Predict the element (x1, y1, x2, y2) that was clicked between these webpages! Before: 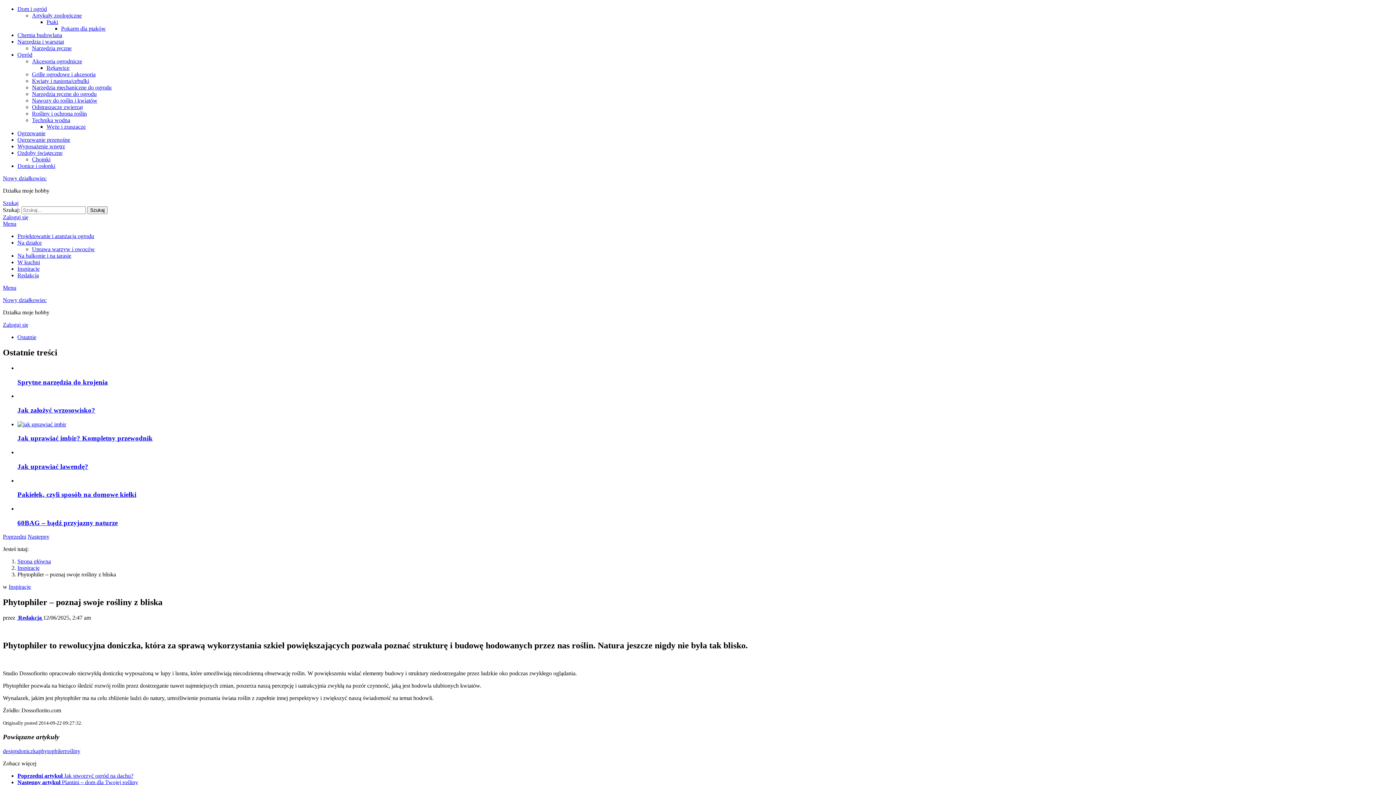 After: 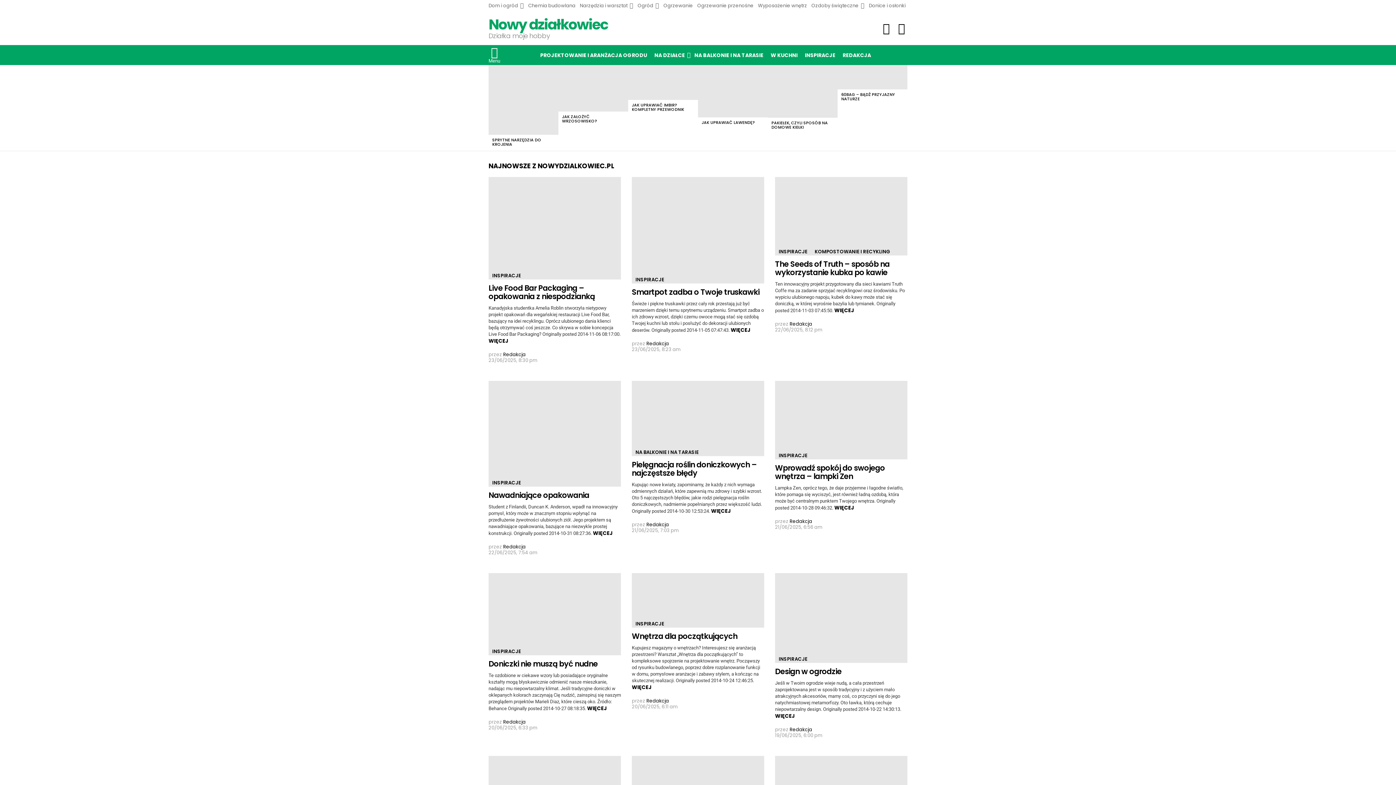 Action: label: Ostatnie bbox: (17, 334, 36, 340)